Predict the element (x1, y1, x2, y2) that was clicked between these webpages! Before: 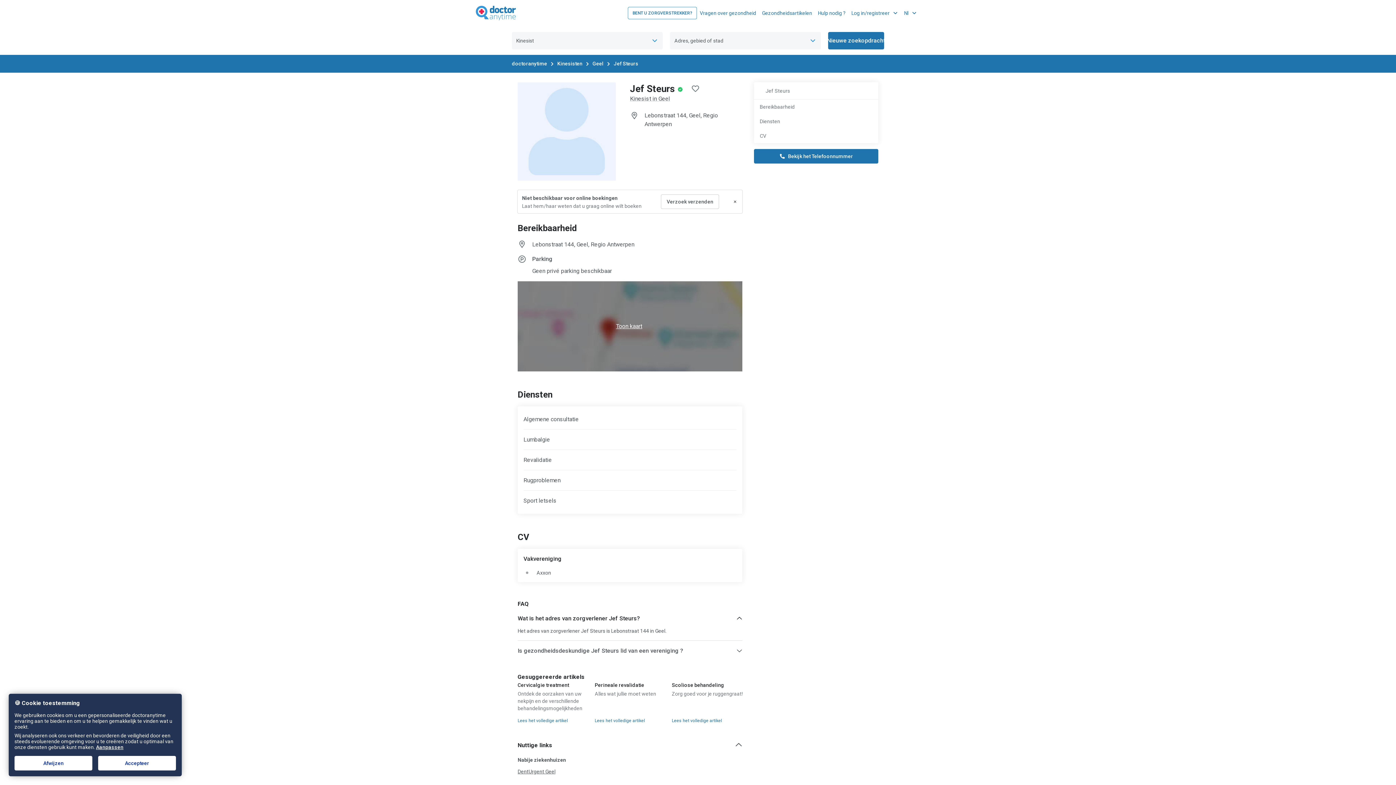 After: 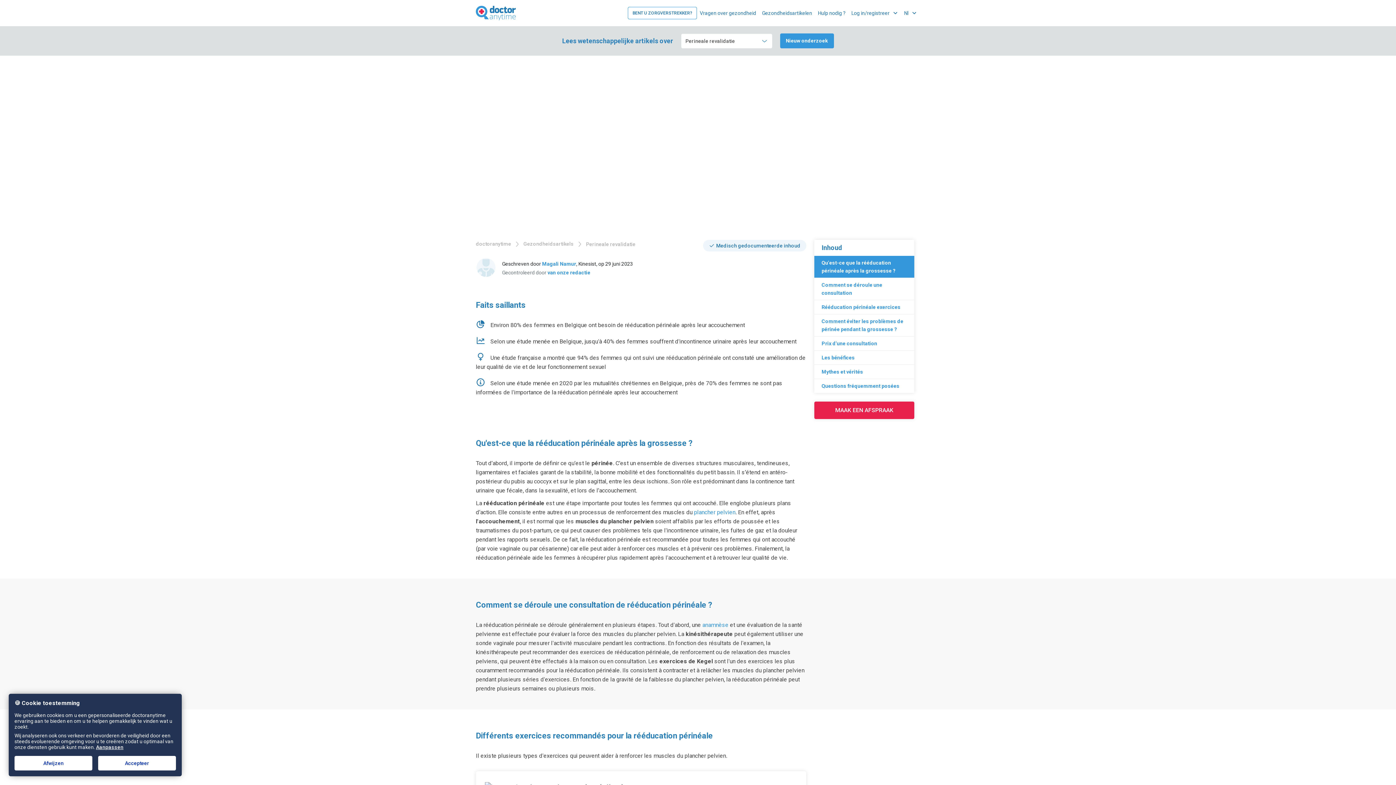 Action: bbox: (594, 718, 645, 723) label: Lees het volledige artikel